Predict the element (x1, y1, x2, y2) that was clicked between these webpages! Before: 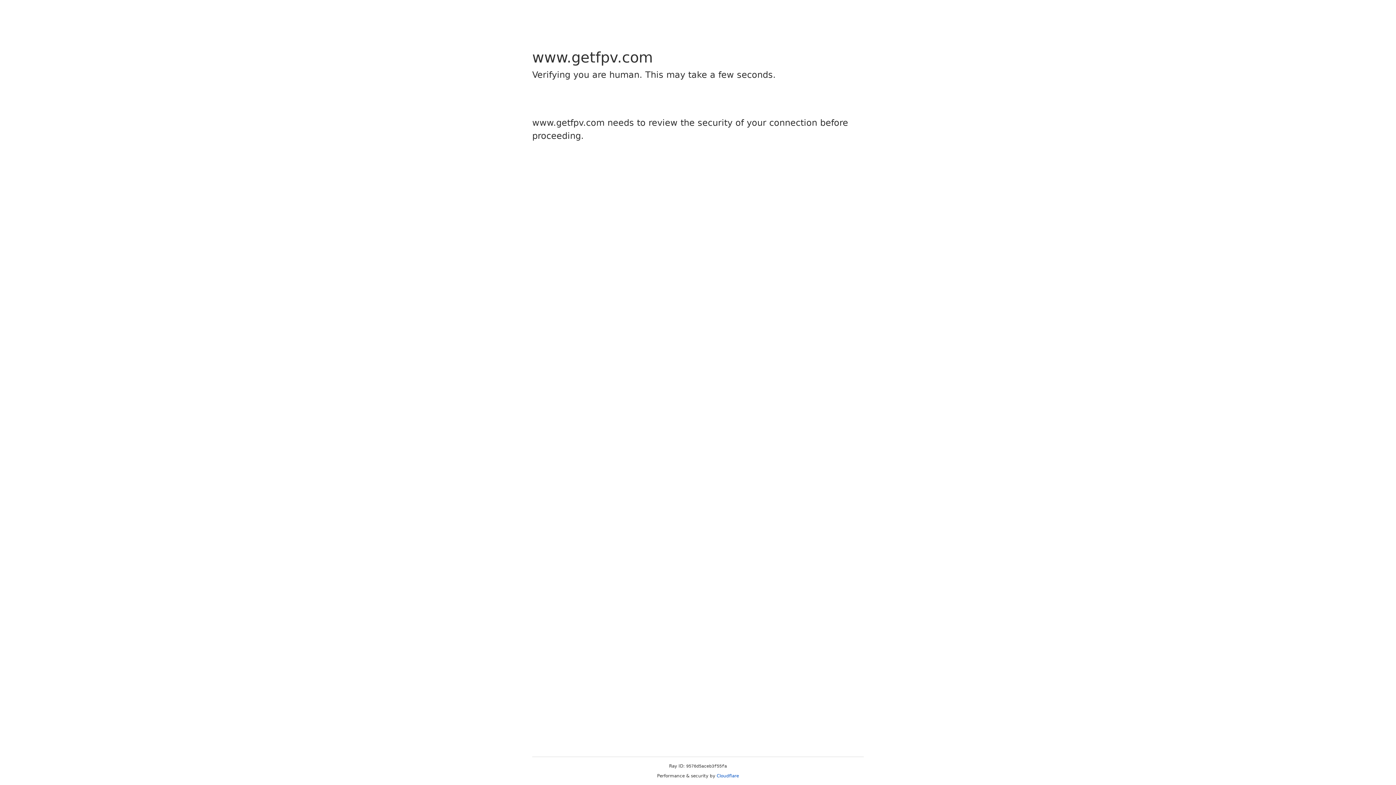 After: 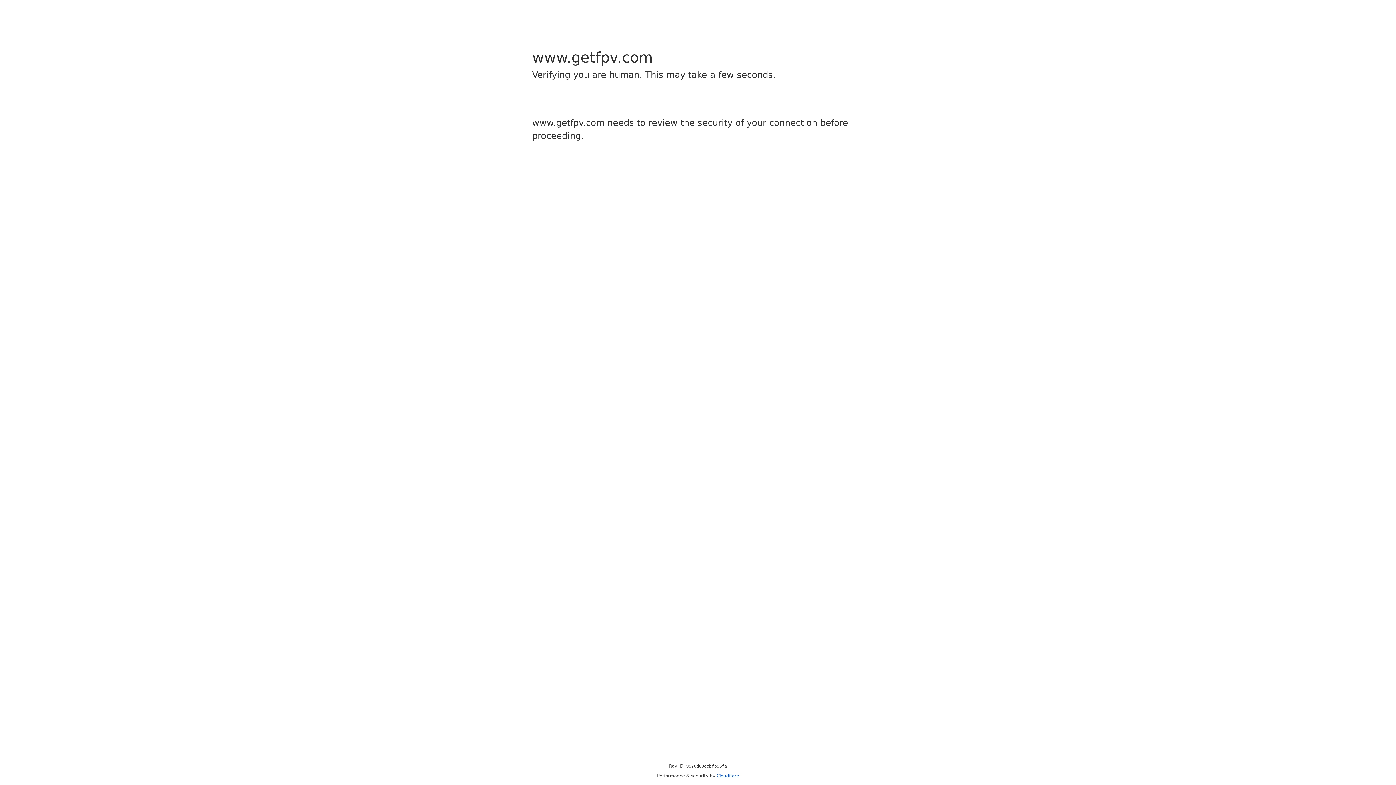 Action: label: Cloudflare bbox: (716, 773, 739, 778)